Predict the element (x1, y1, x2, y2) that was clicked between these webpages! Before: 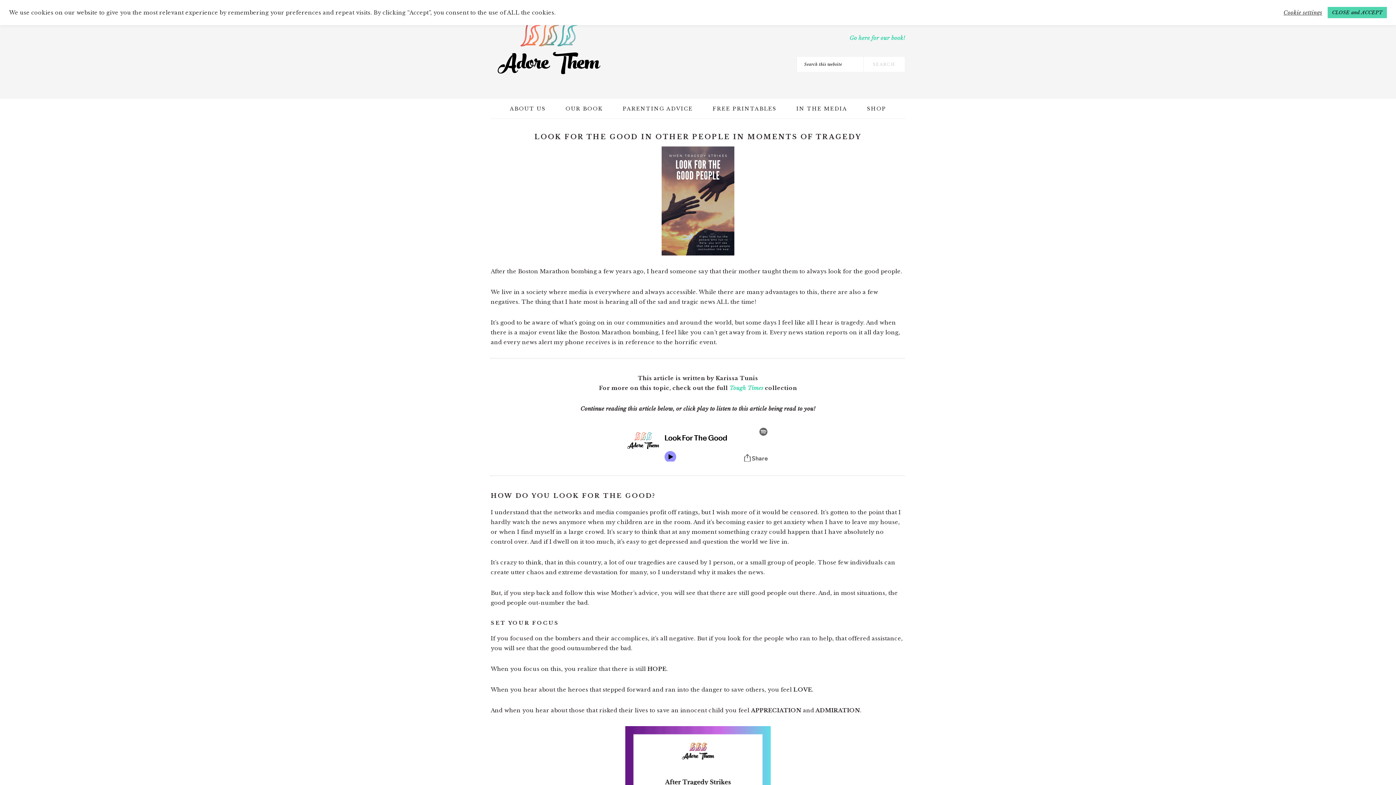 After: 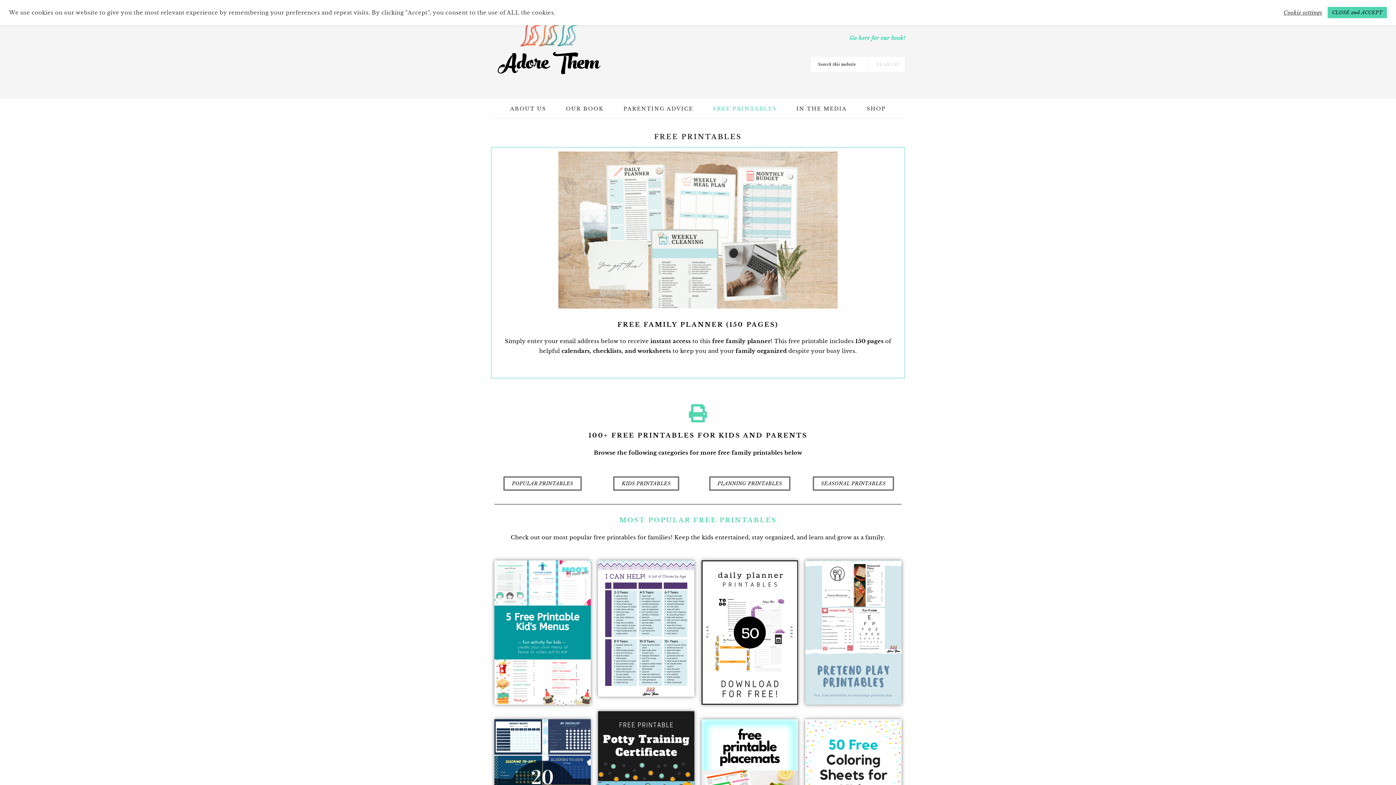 Action: label: FREE PRINTABLES bbox: (703, 98, 785, 118)